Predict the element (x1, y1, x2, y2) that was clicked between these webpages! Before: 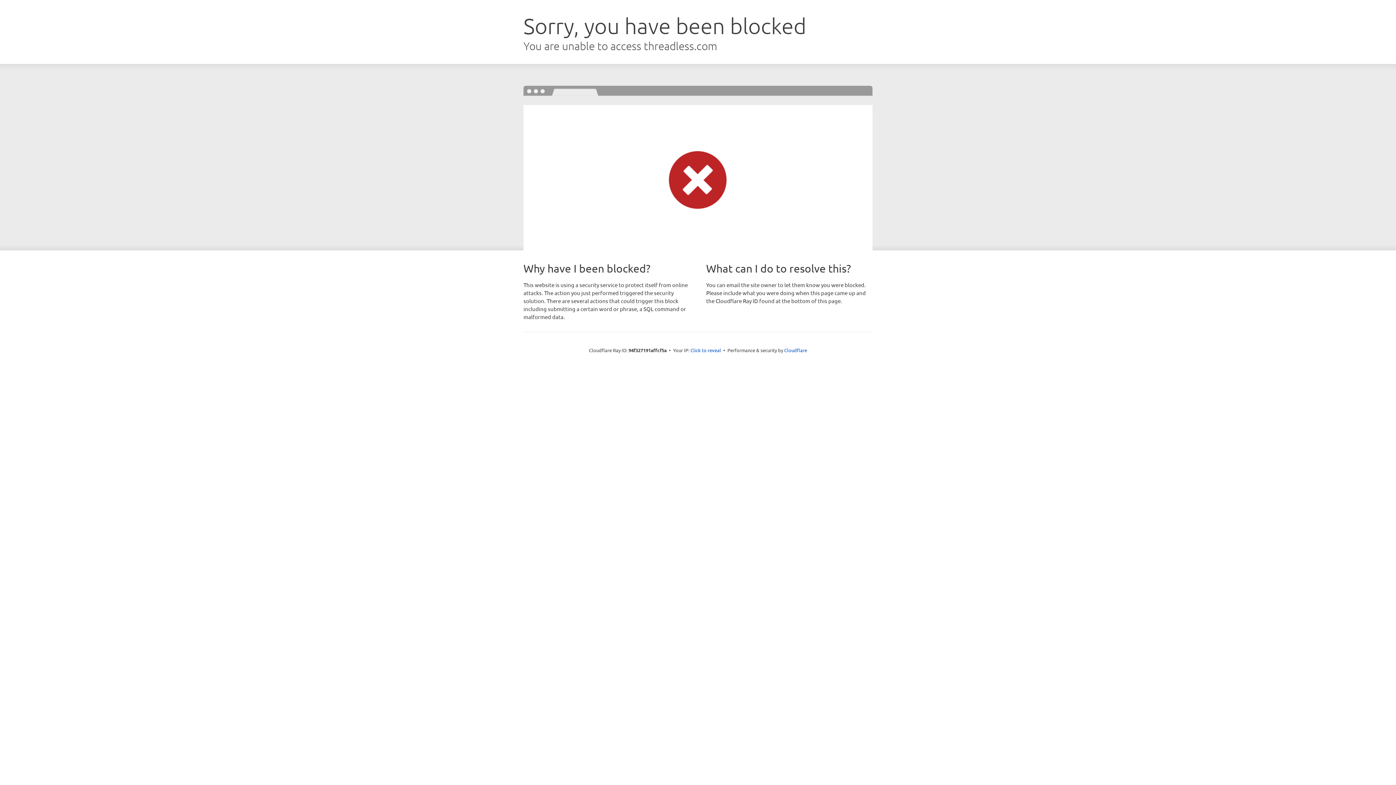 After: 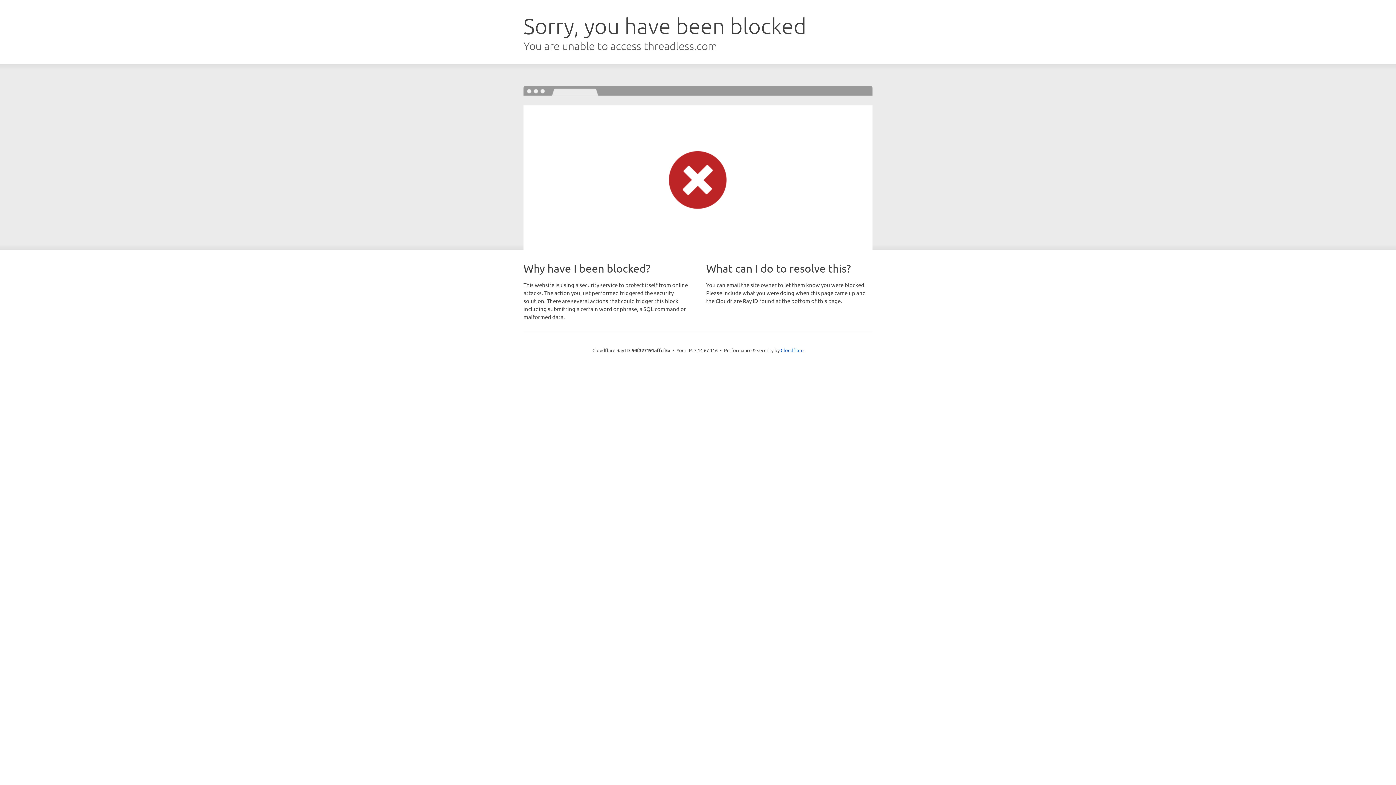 Action: bbox: (690, 346, 721, 353) label: Click to reveal